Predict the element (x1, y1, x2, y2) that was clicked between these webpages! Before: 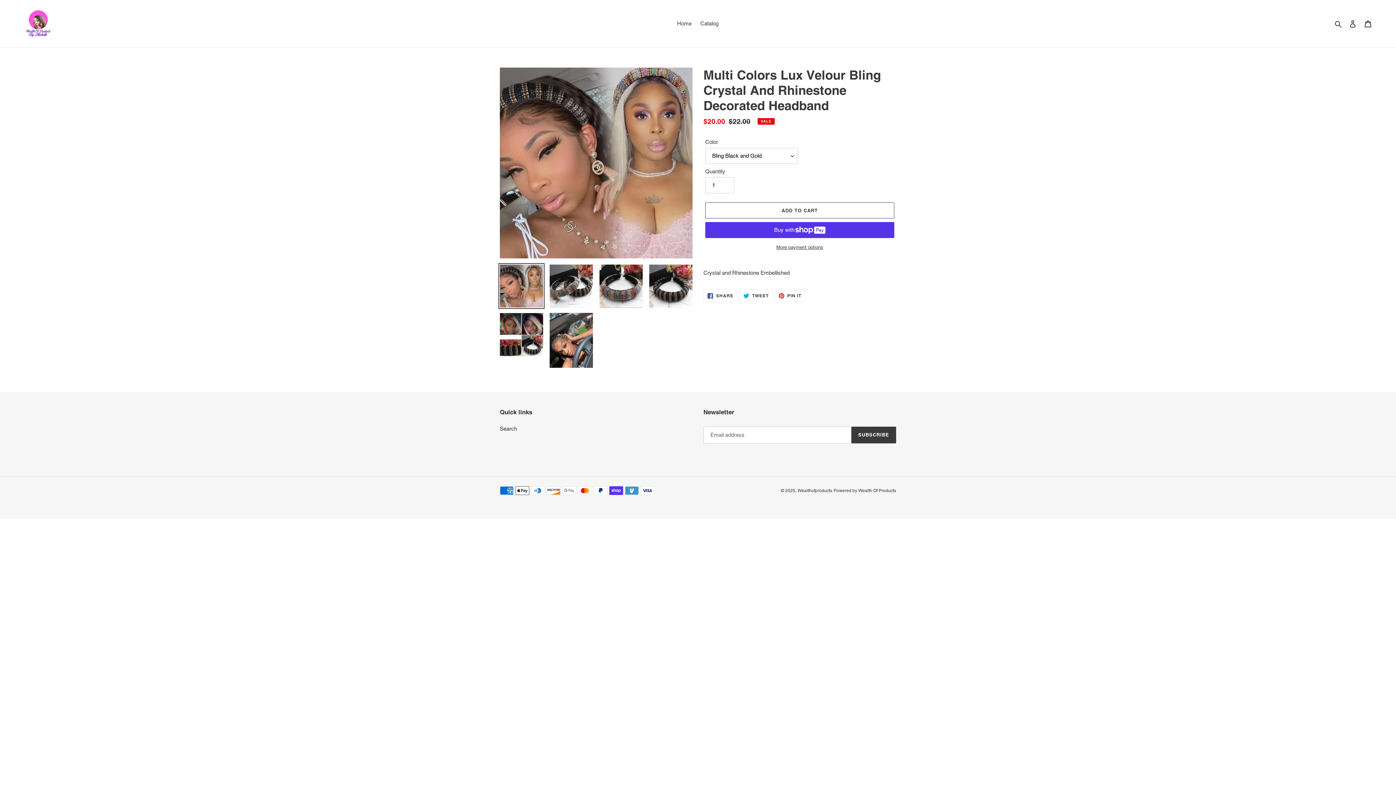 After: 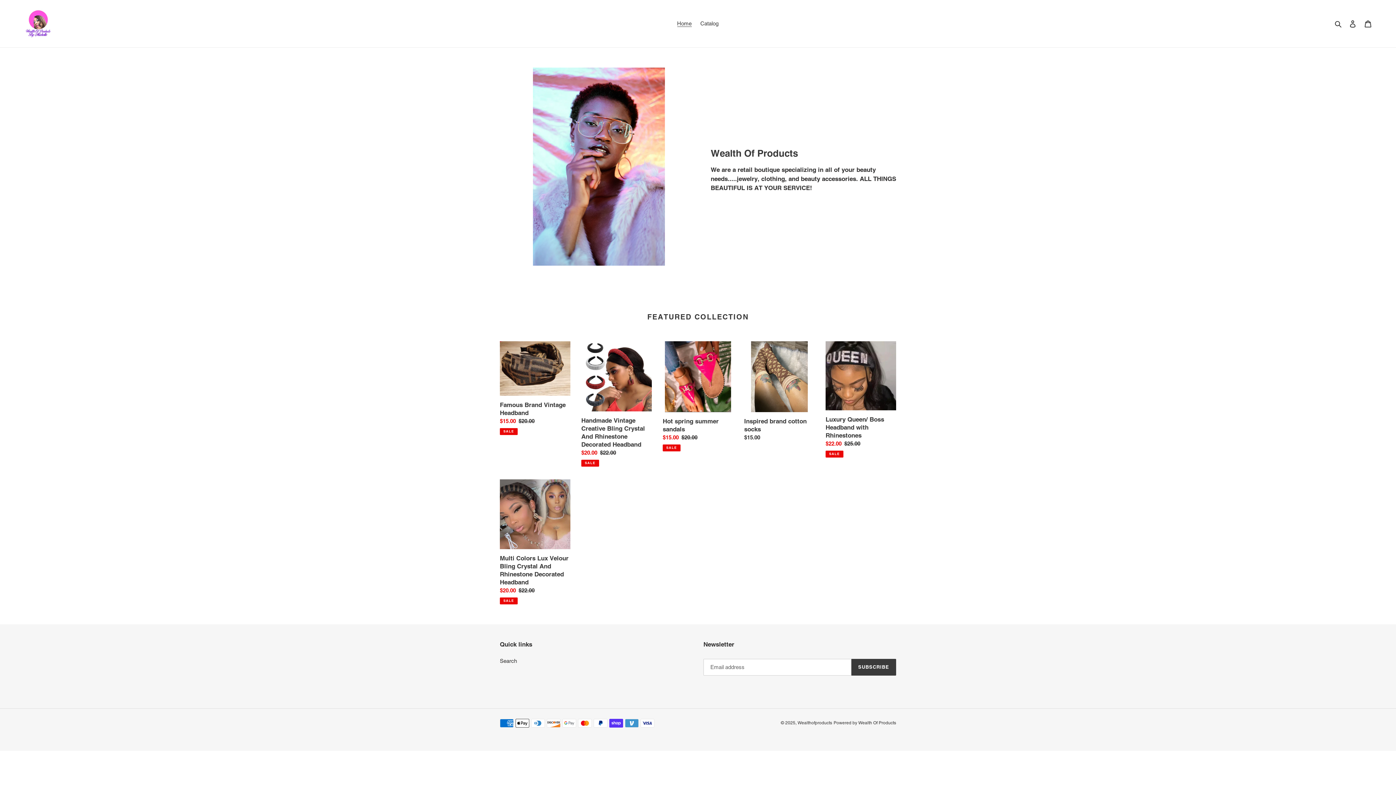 Action: bbox: (673, 18, 695, 28) label: Home